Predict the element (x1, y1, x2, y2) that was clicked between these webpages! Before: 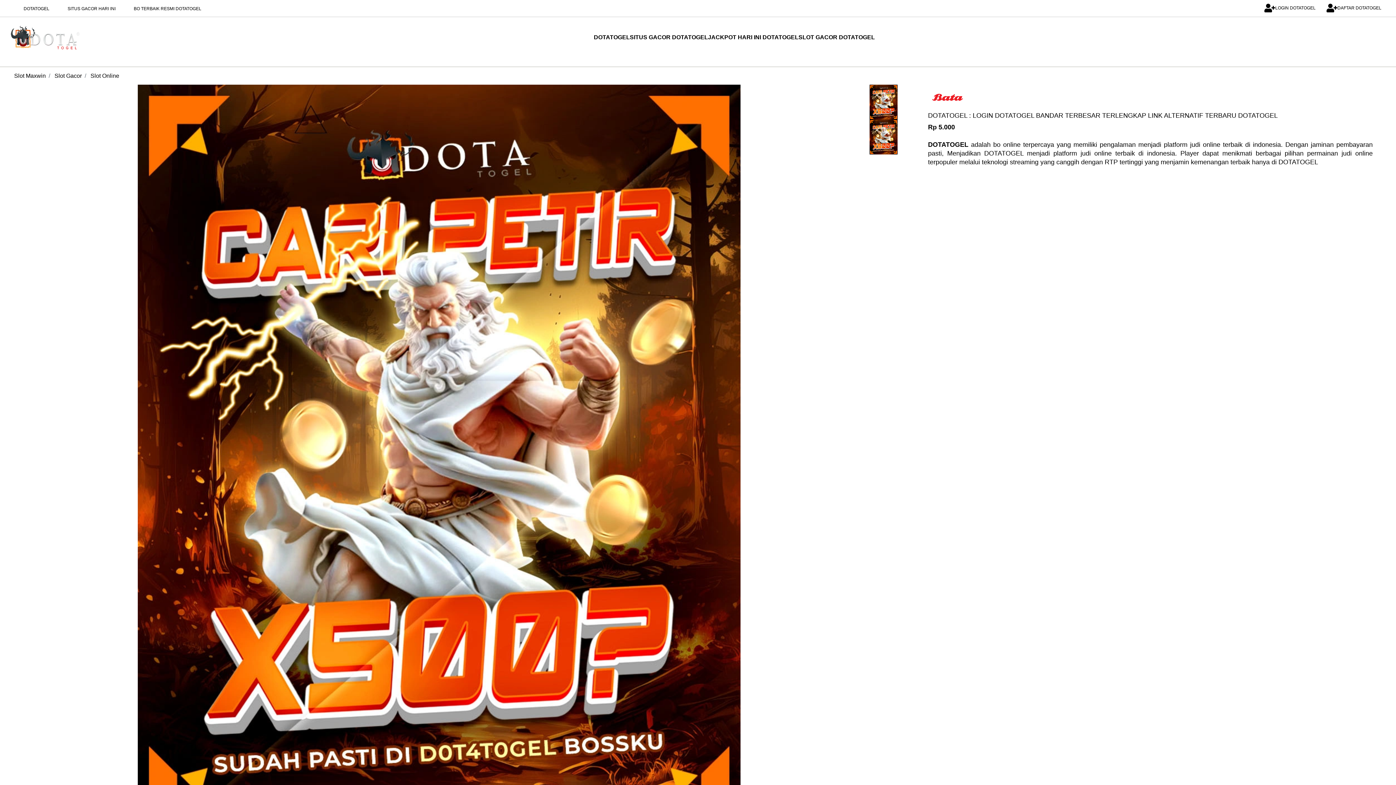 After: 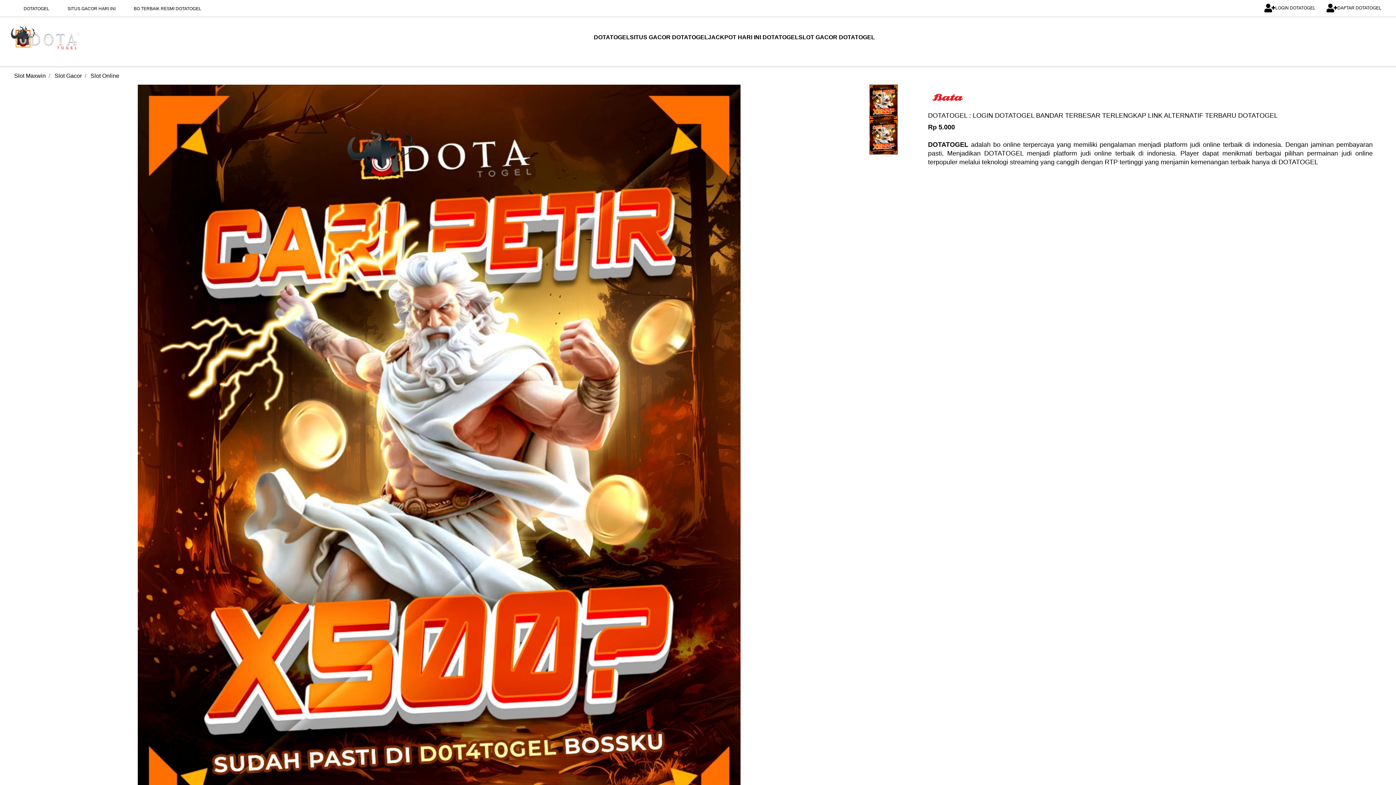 Action: label: Slot Maxwin bbox: (14, 72, 45, 78)